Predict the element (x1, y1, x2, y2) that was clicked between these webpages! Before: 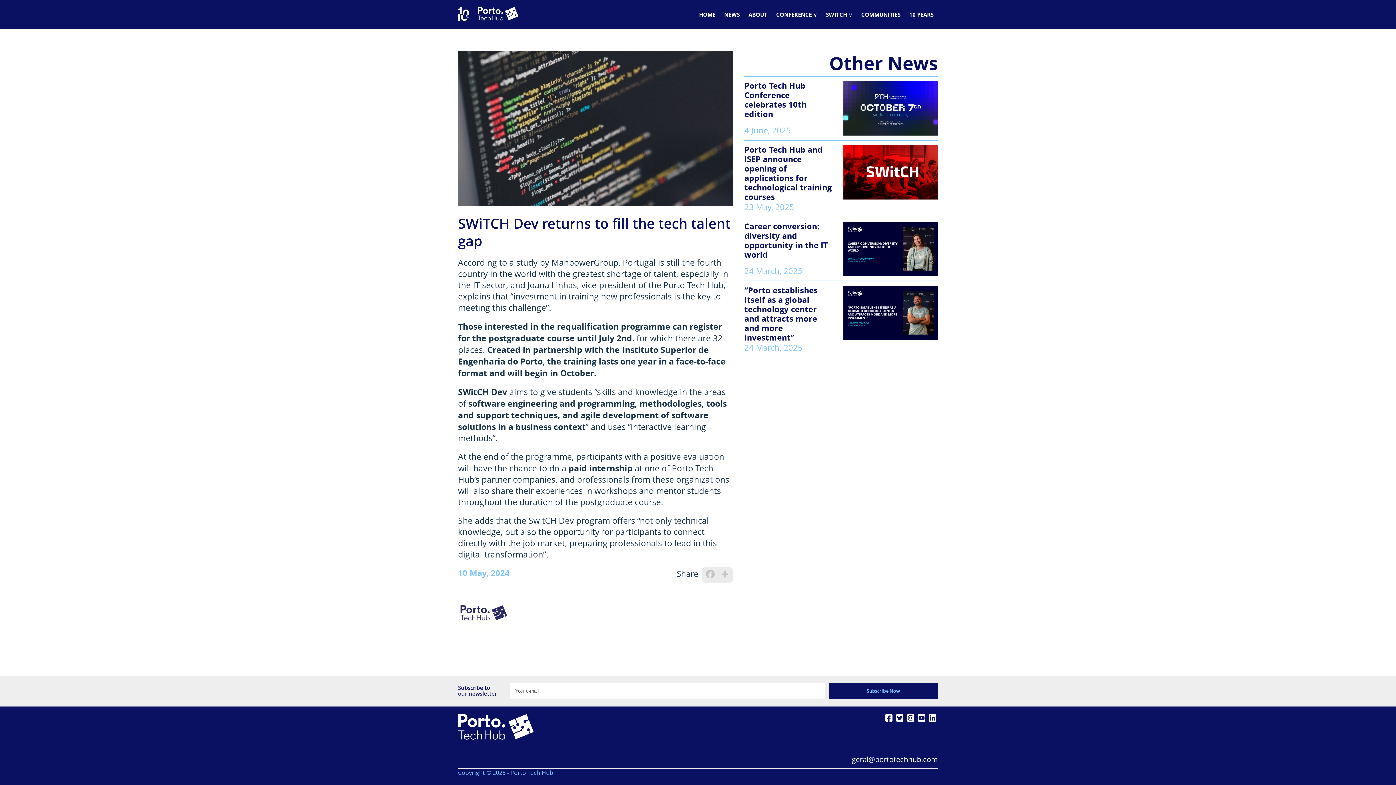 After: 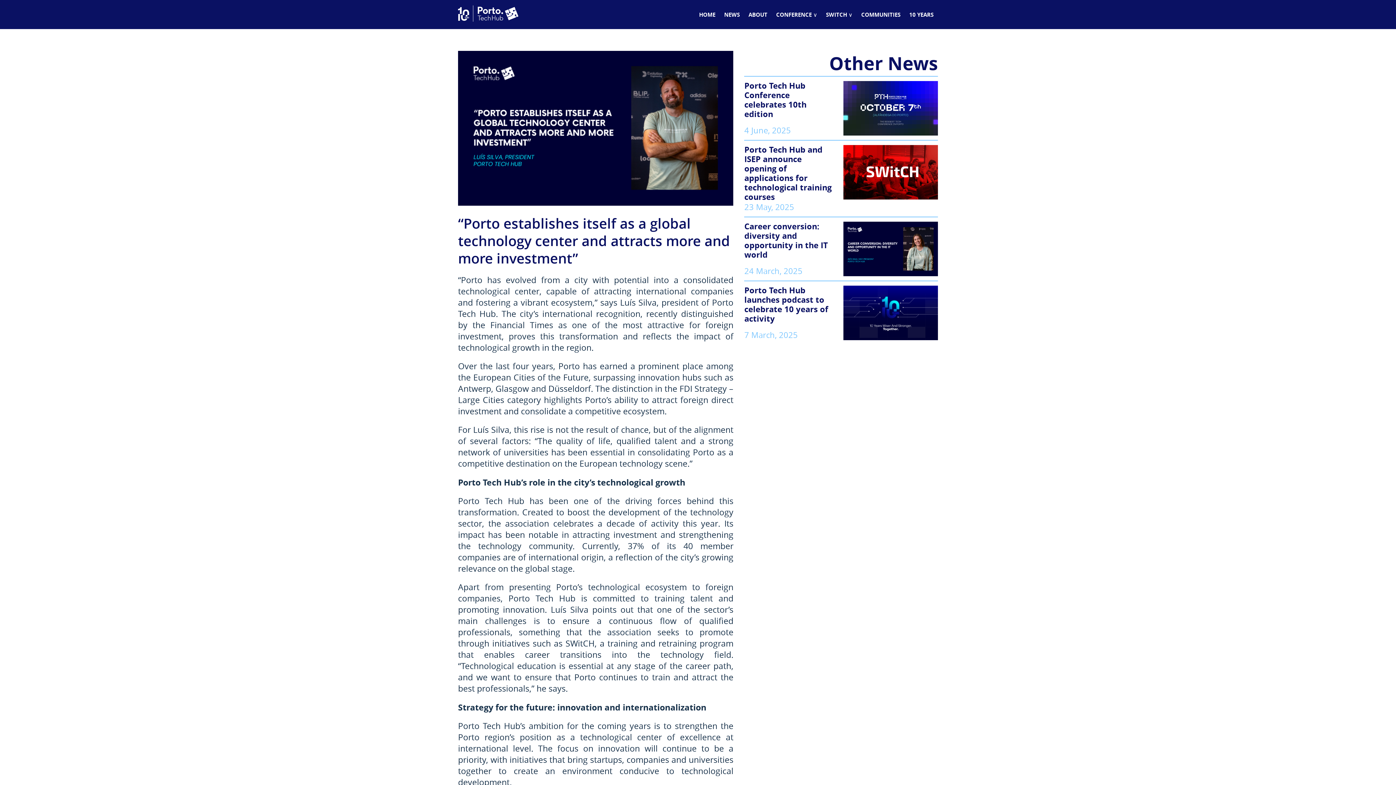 Action: label: “Porto establishes itself as a global technology center and attracts more and more investment” bbox: (744, 284, 817, 343)